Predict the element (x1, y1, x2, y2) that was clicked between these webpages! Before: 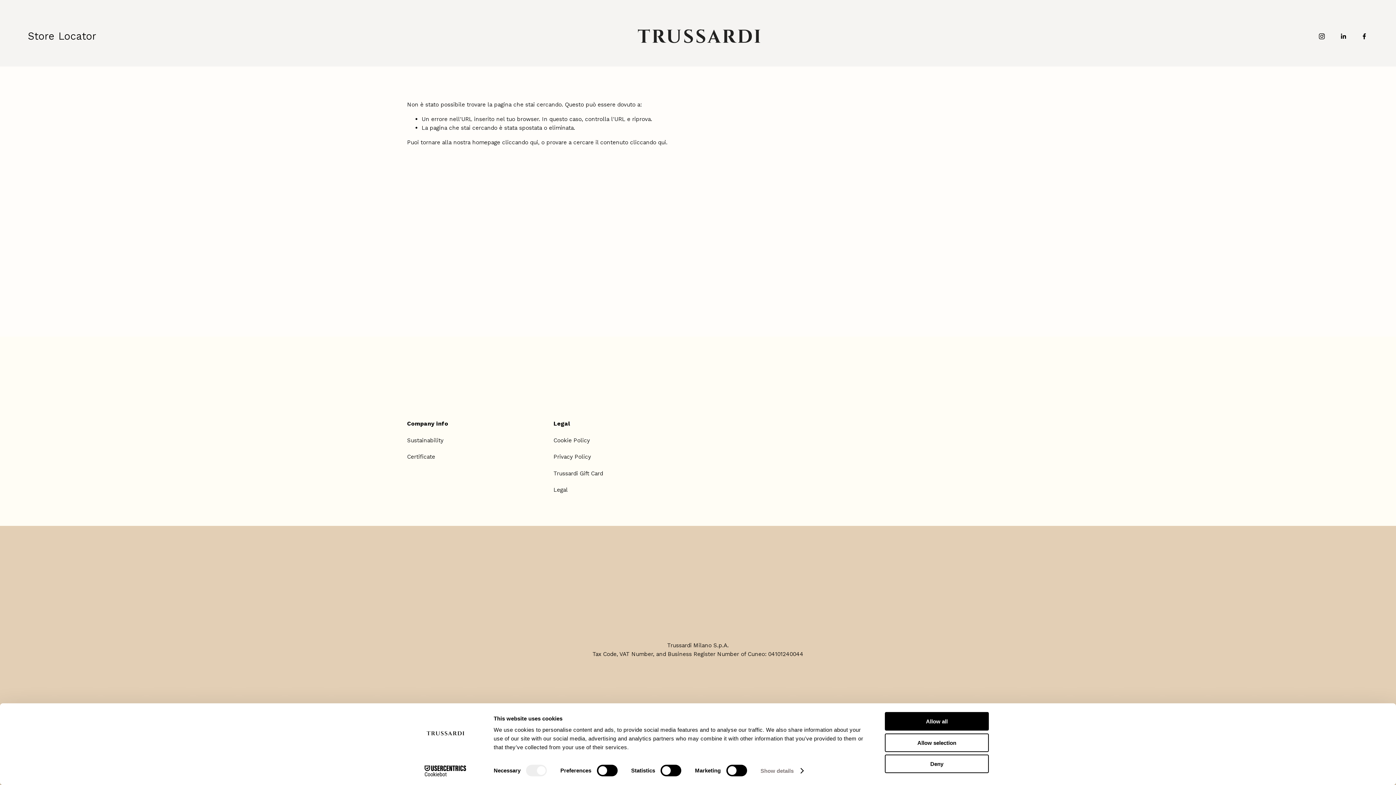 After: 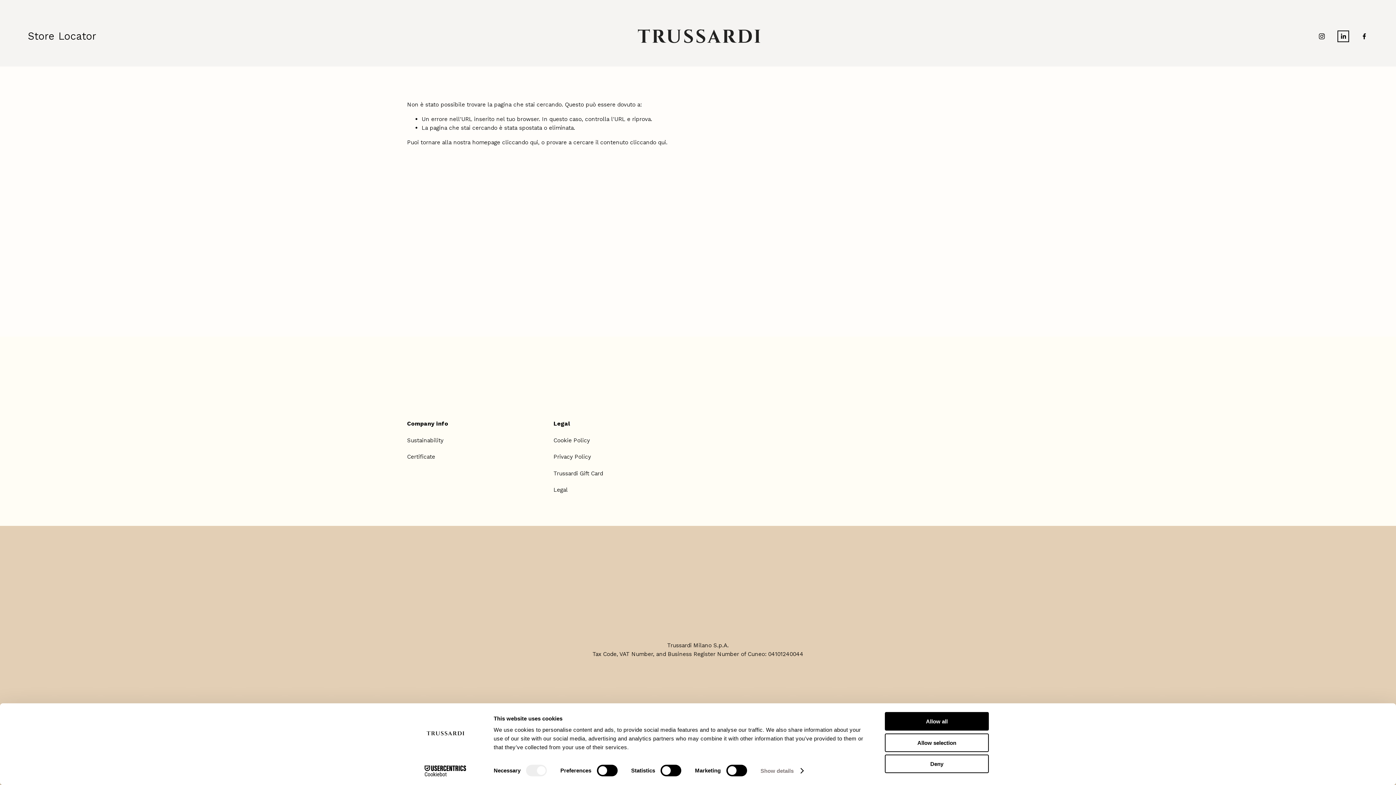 Action: bbox: (1339, 32, 1347, 39) label: LinkedIn